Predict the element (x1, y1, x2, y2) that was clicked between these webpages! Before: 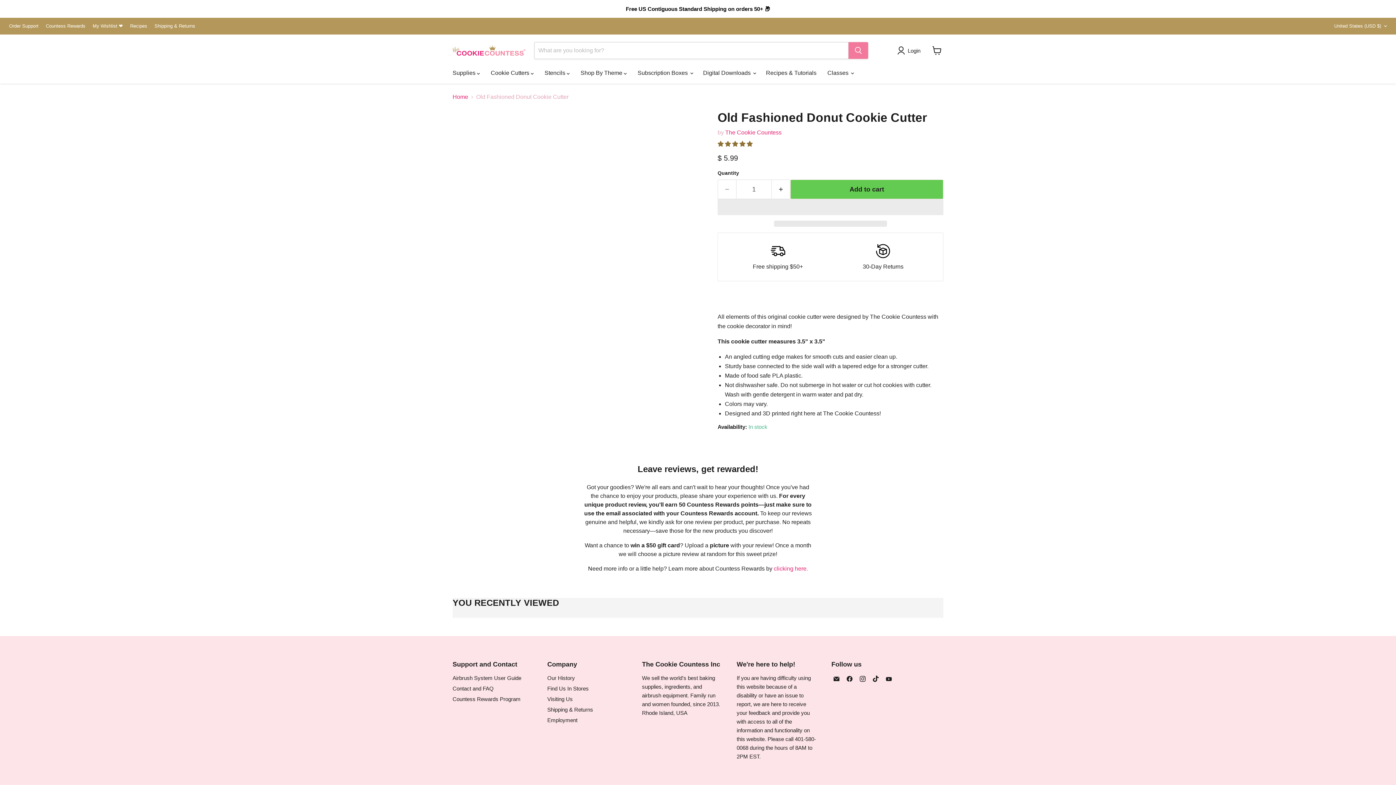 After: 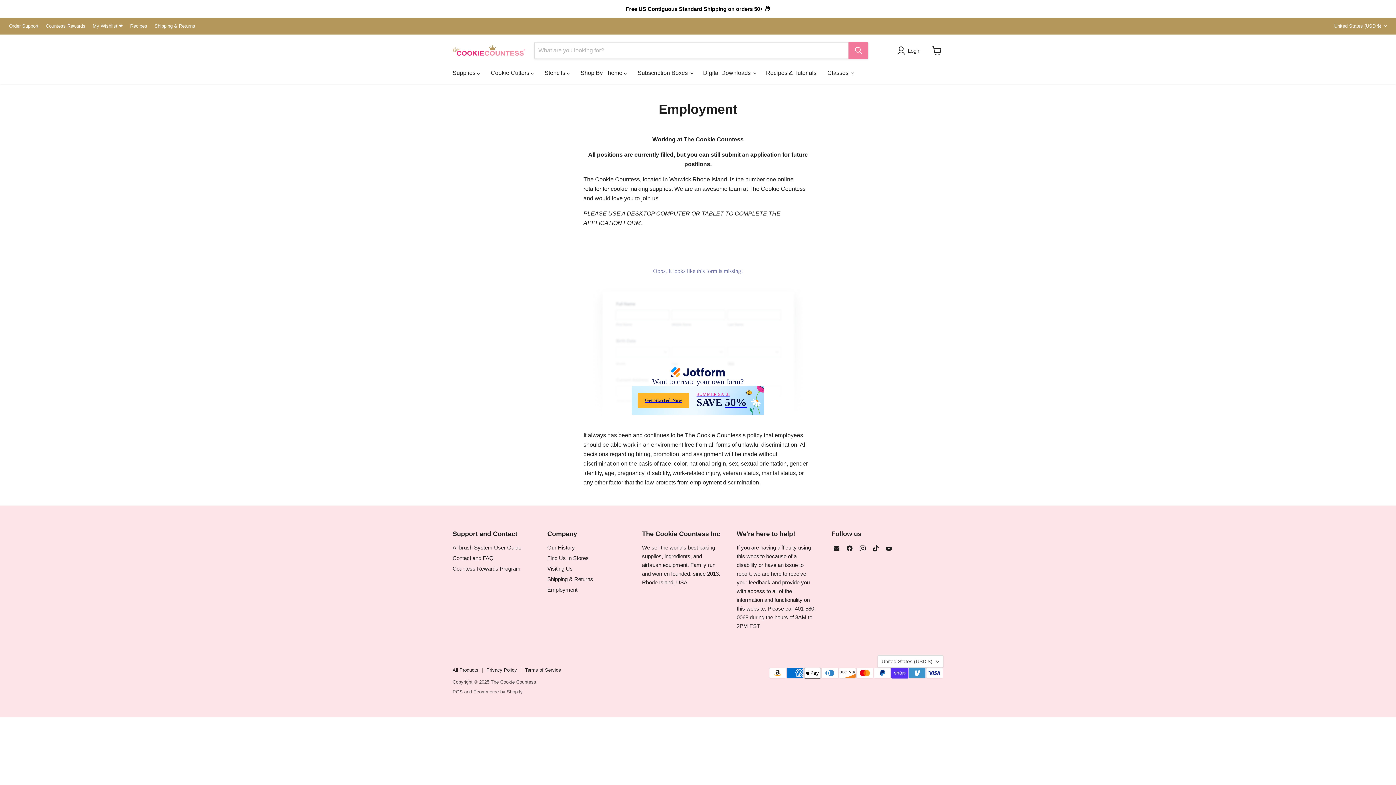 Action: bbox: (547, 717, 577, 723) label: Employment